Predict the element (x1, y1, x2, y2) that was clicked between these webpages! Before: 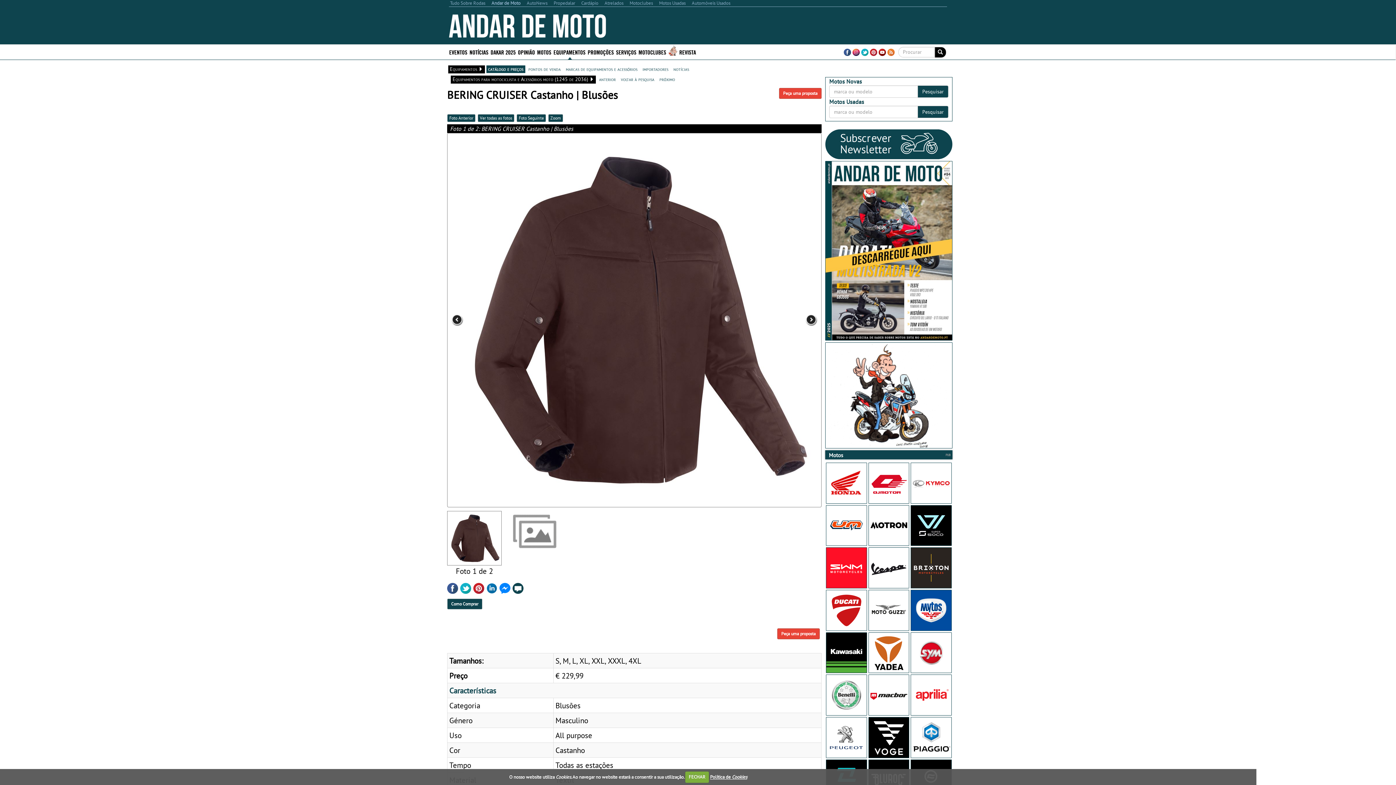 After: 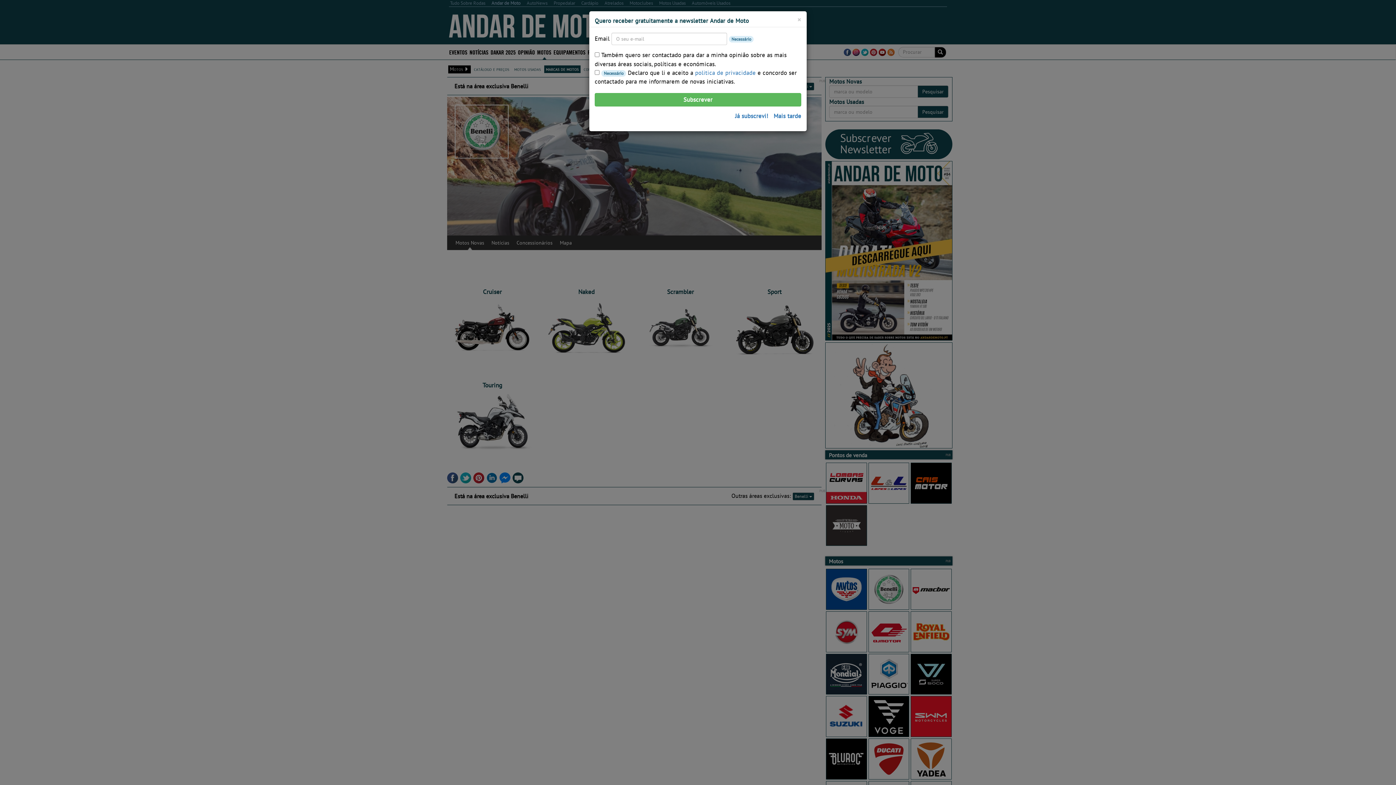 Action: bbox: (825, 674, 867, 716)